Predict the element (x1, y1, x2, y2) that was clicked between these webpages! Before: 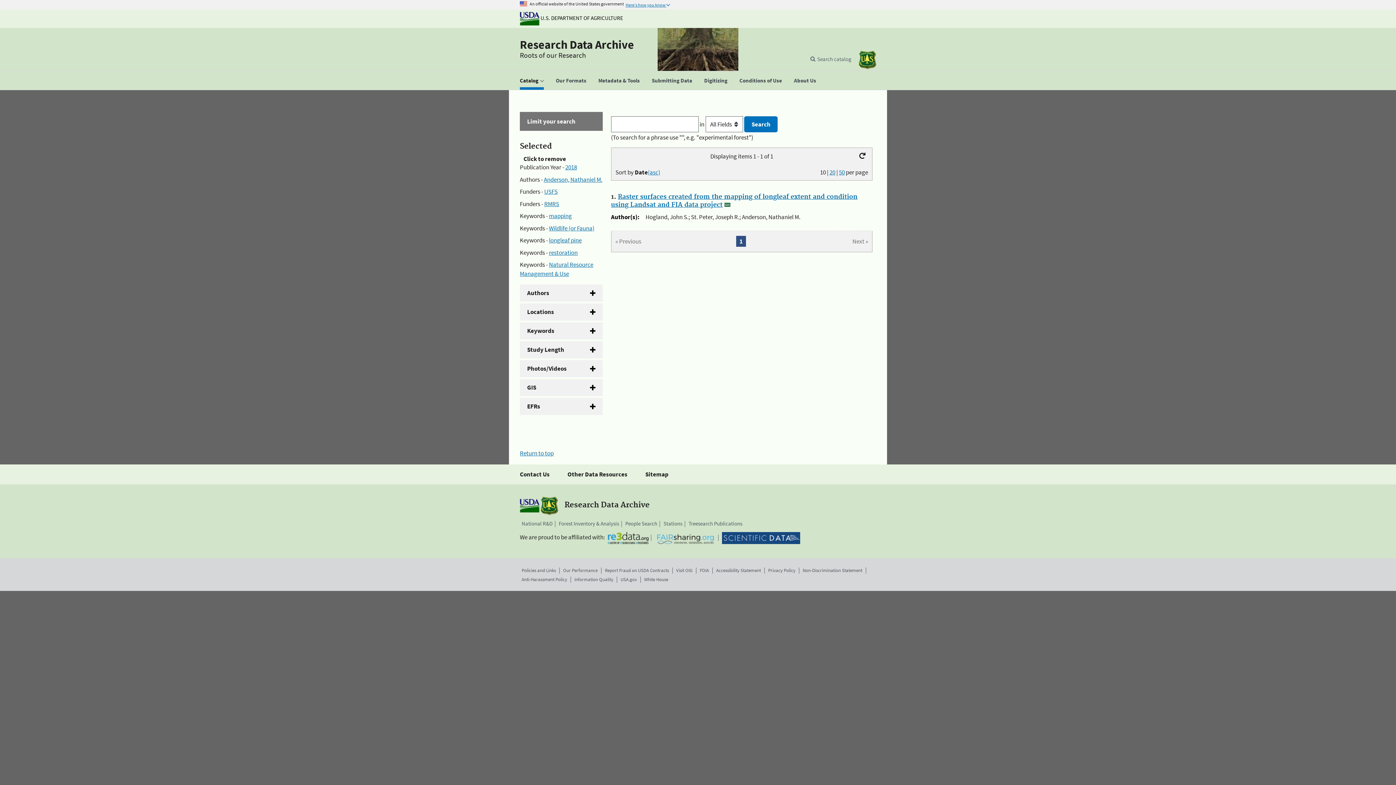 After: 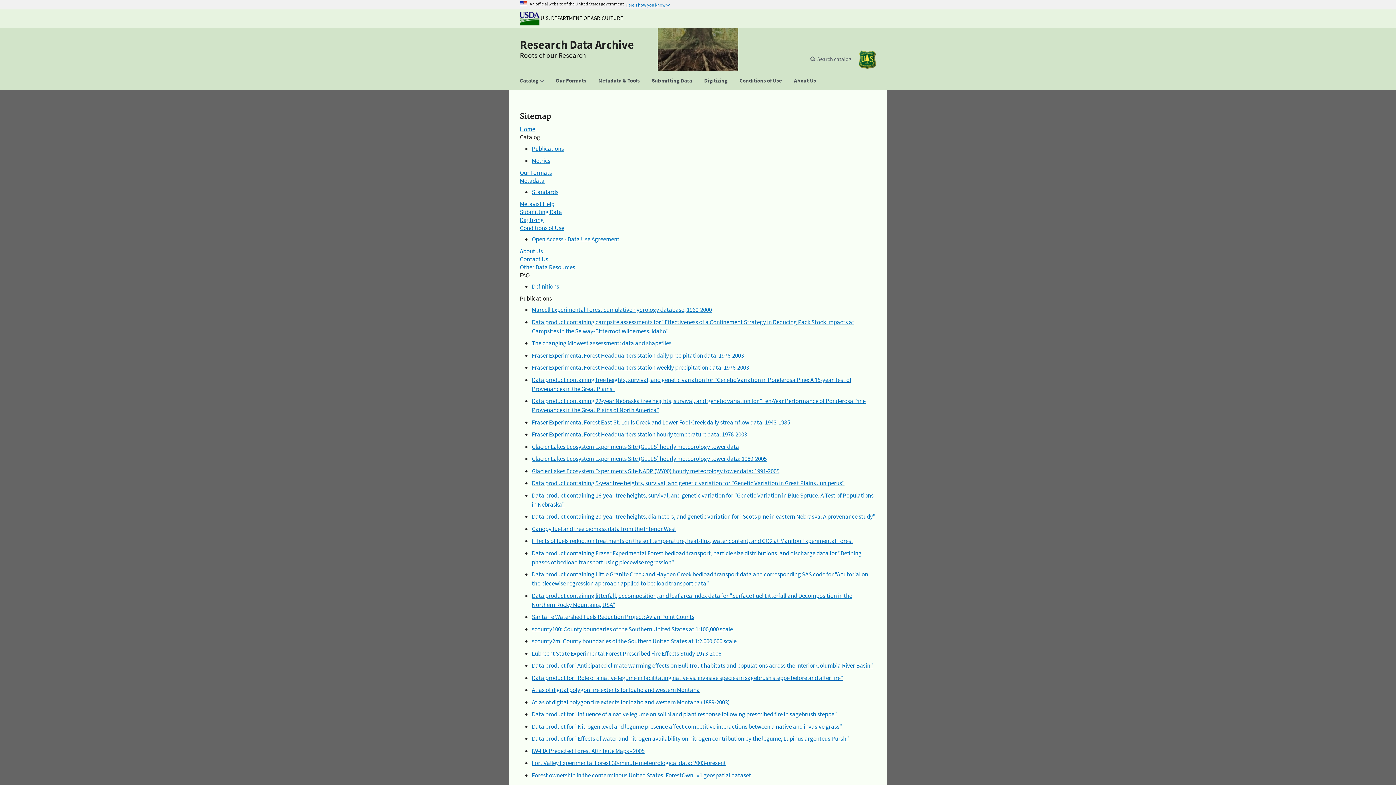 Action: bbox: (645, 464, 668, 484) label: Sitemap